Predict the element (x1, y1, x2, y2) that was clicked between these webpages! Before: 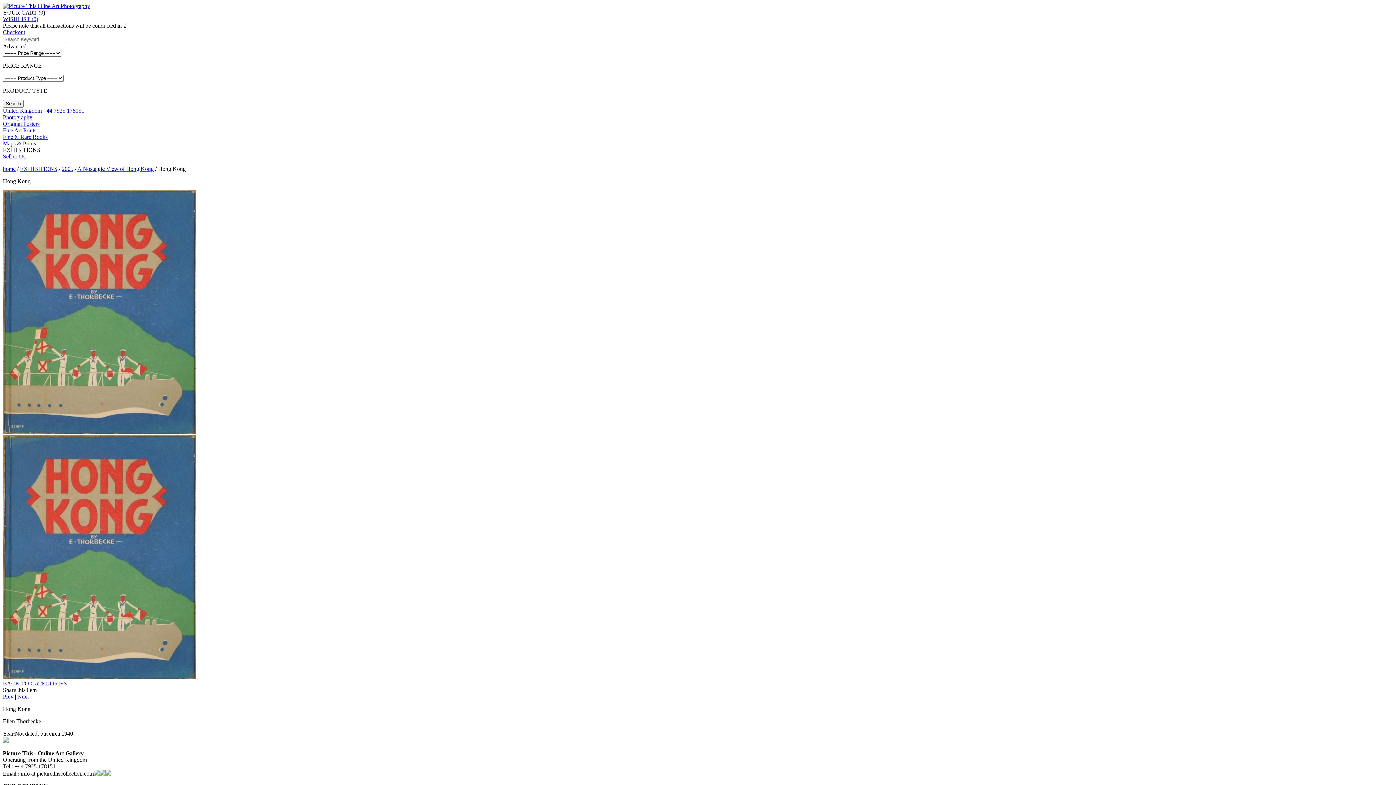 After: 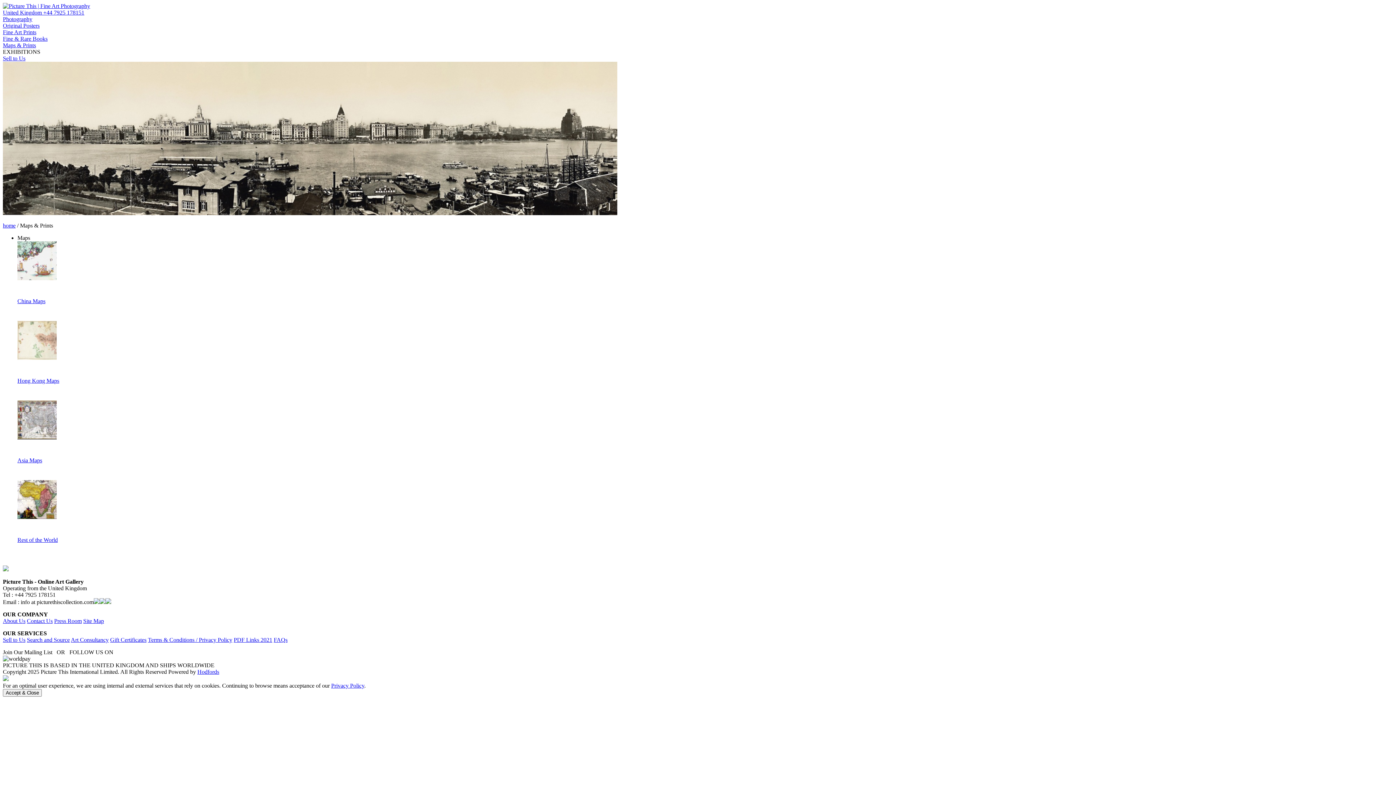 Action: bbox: (2, 140, 36, 146) label: Maps & Prints